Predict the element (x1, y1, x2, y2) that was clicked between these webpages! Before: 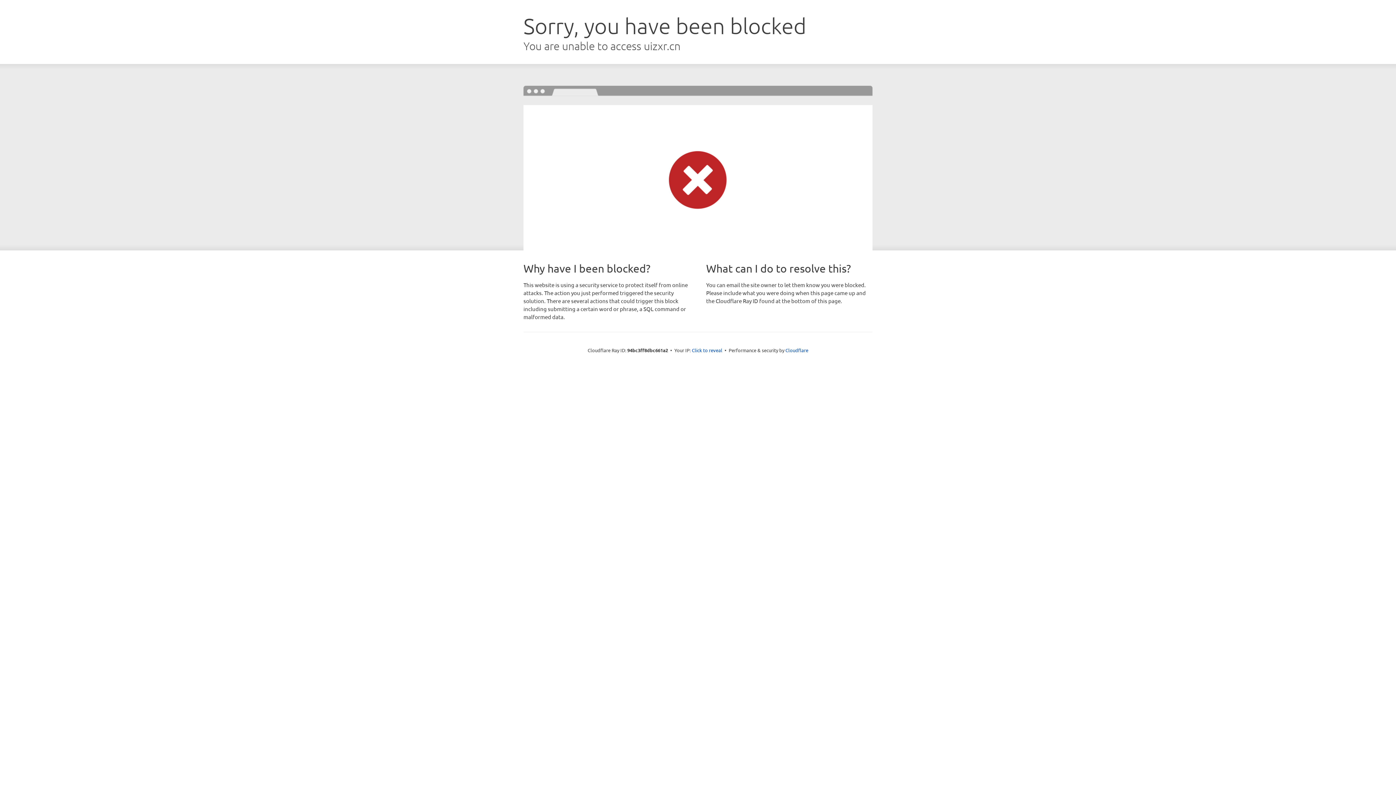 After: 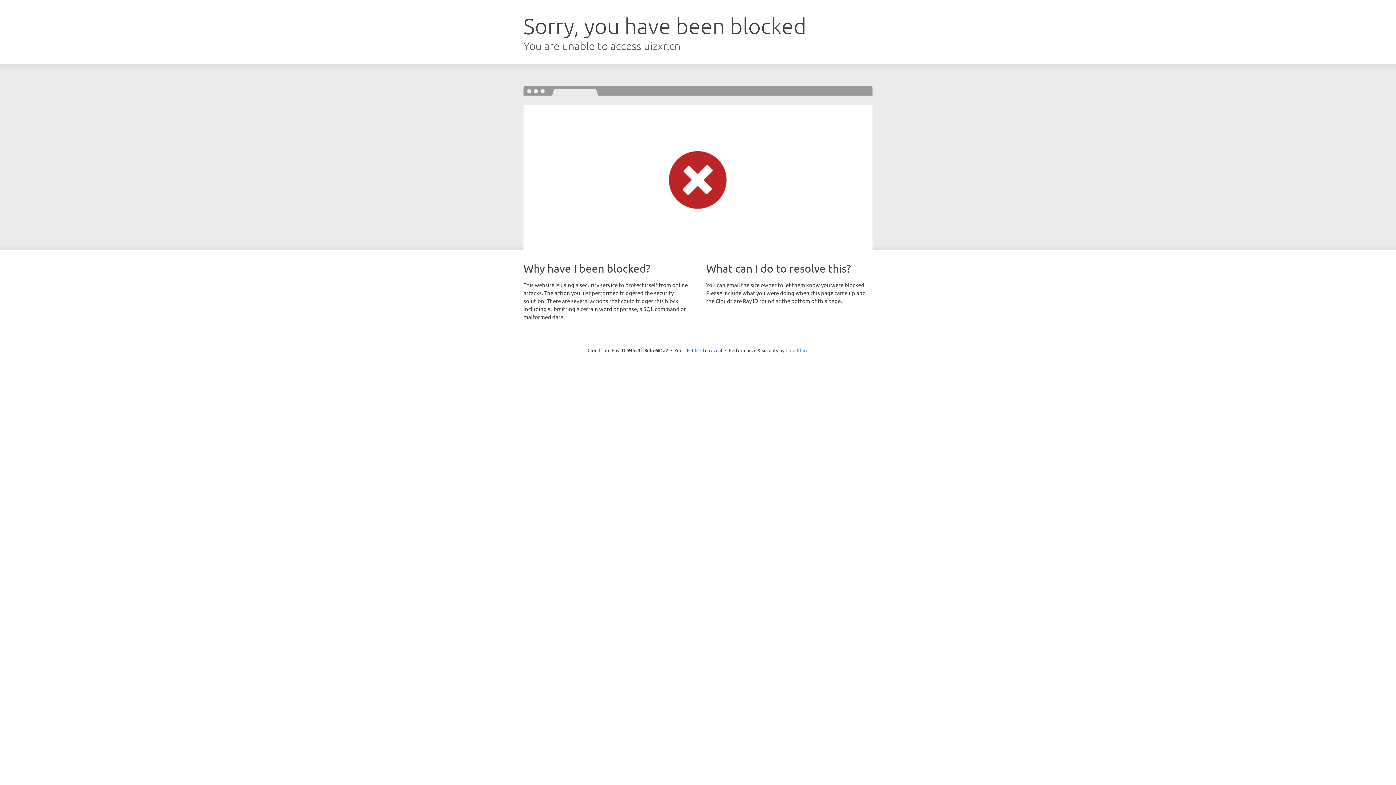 Action: bbox: (785, 347, 808, 353) label: Cloudflare